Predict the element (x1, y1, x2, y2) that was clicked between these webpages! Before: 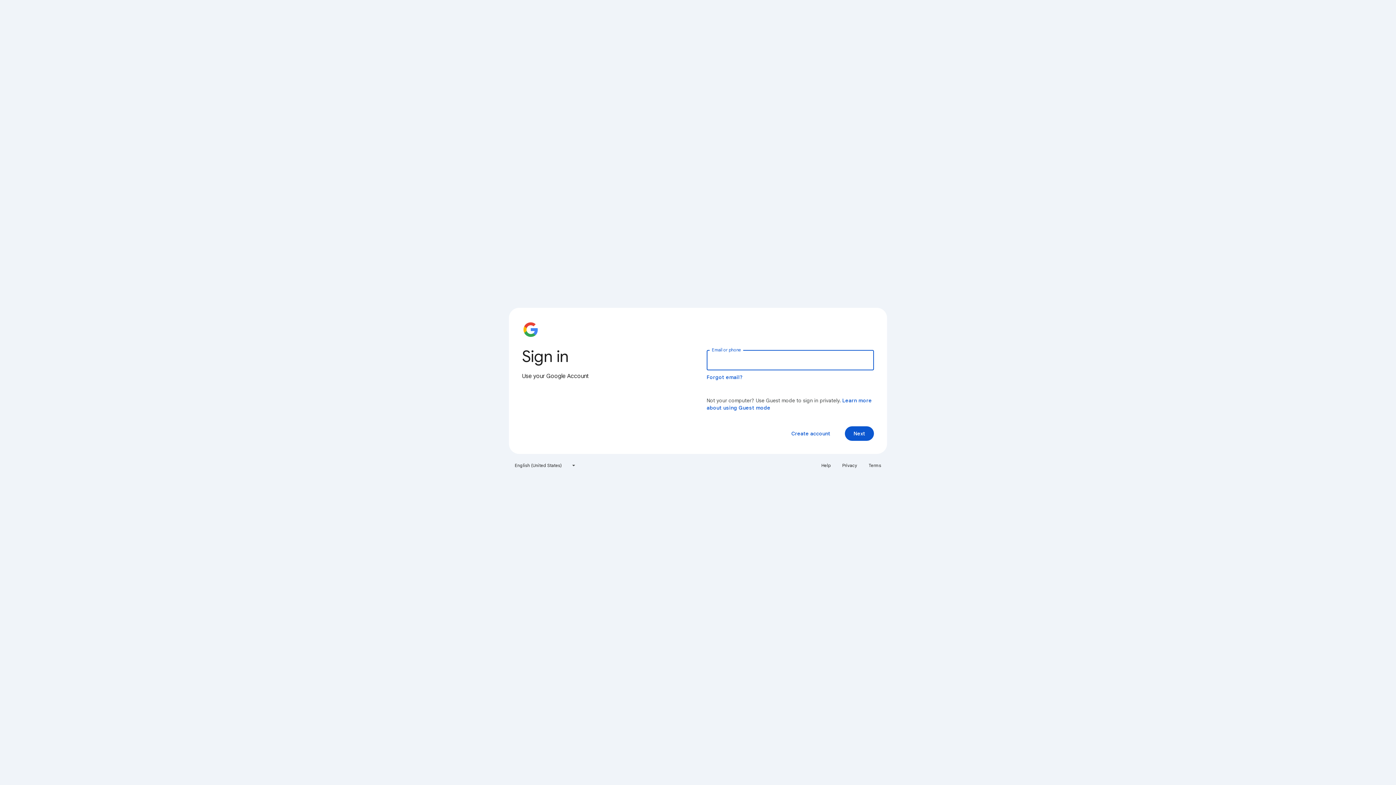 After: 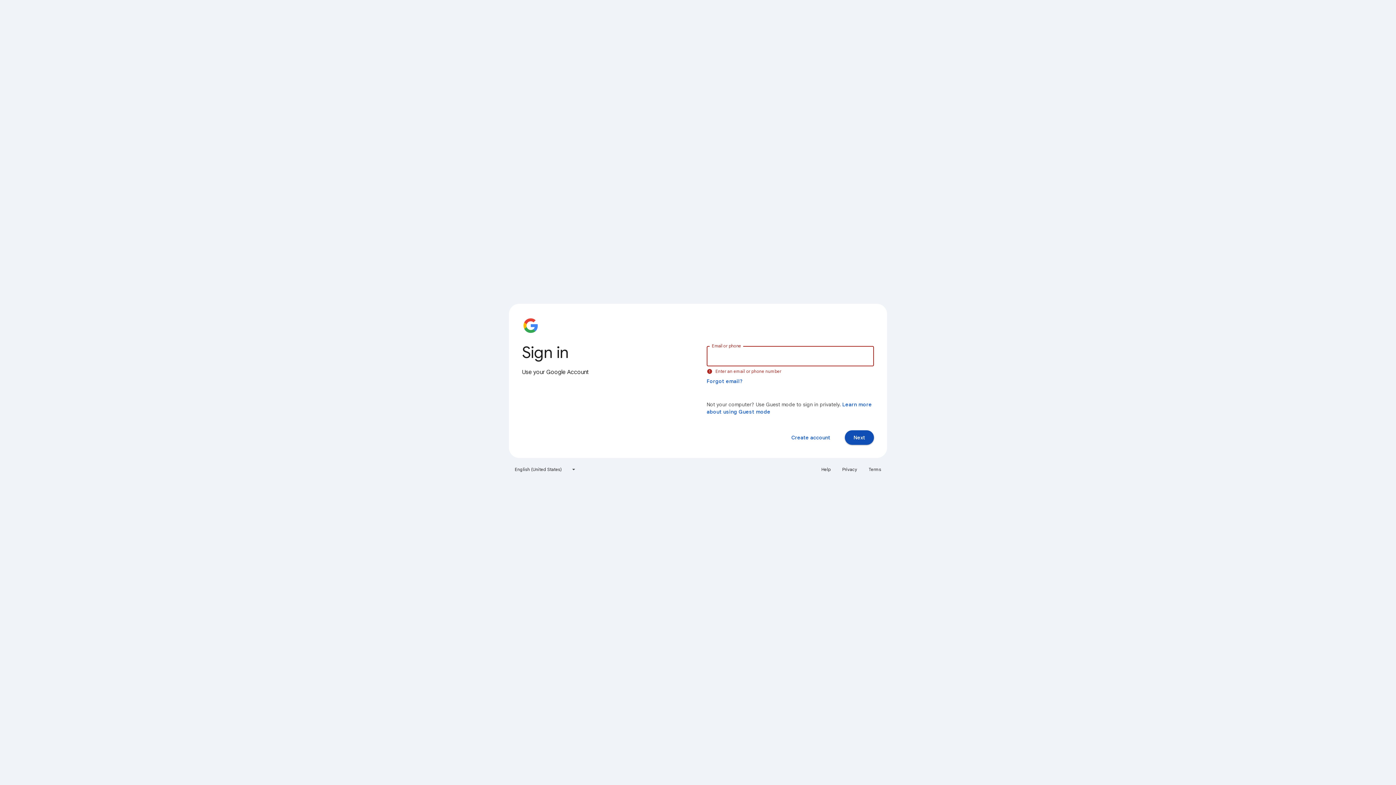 Action: label: Next bbox: (845, 426, 874, 441)